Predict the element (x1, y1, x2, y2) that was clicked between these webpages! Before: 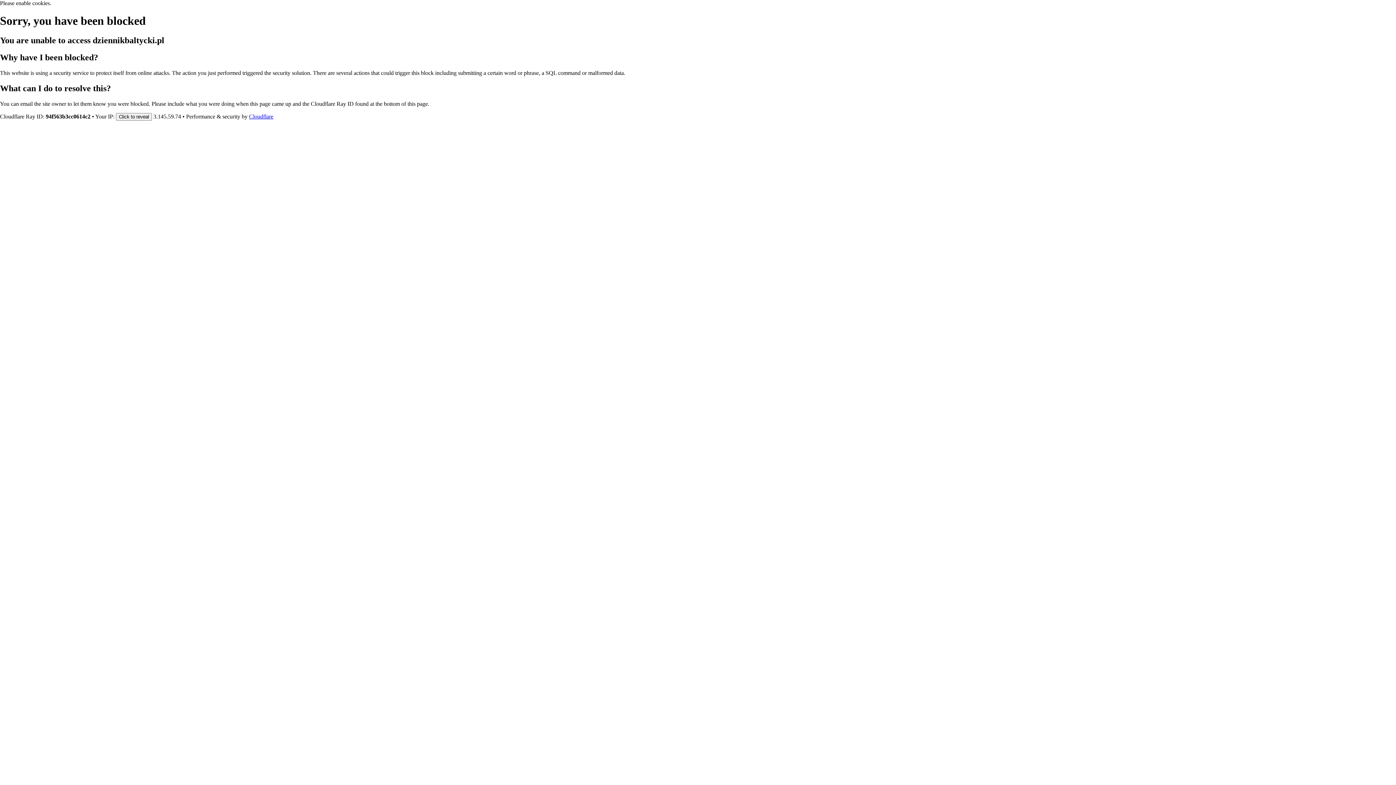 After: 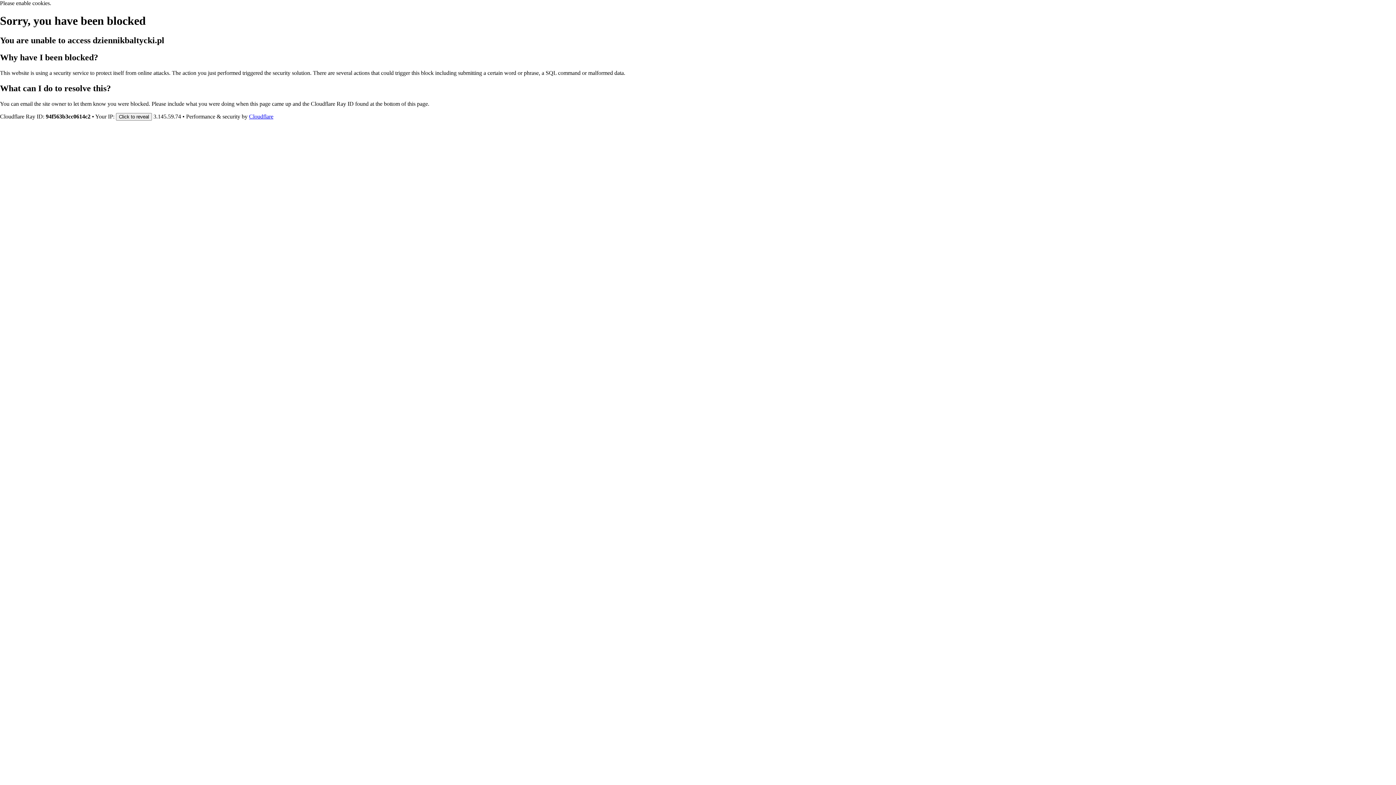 Action: bbox: (249, 113, 273, 119) label: Cloudflare